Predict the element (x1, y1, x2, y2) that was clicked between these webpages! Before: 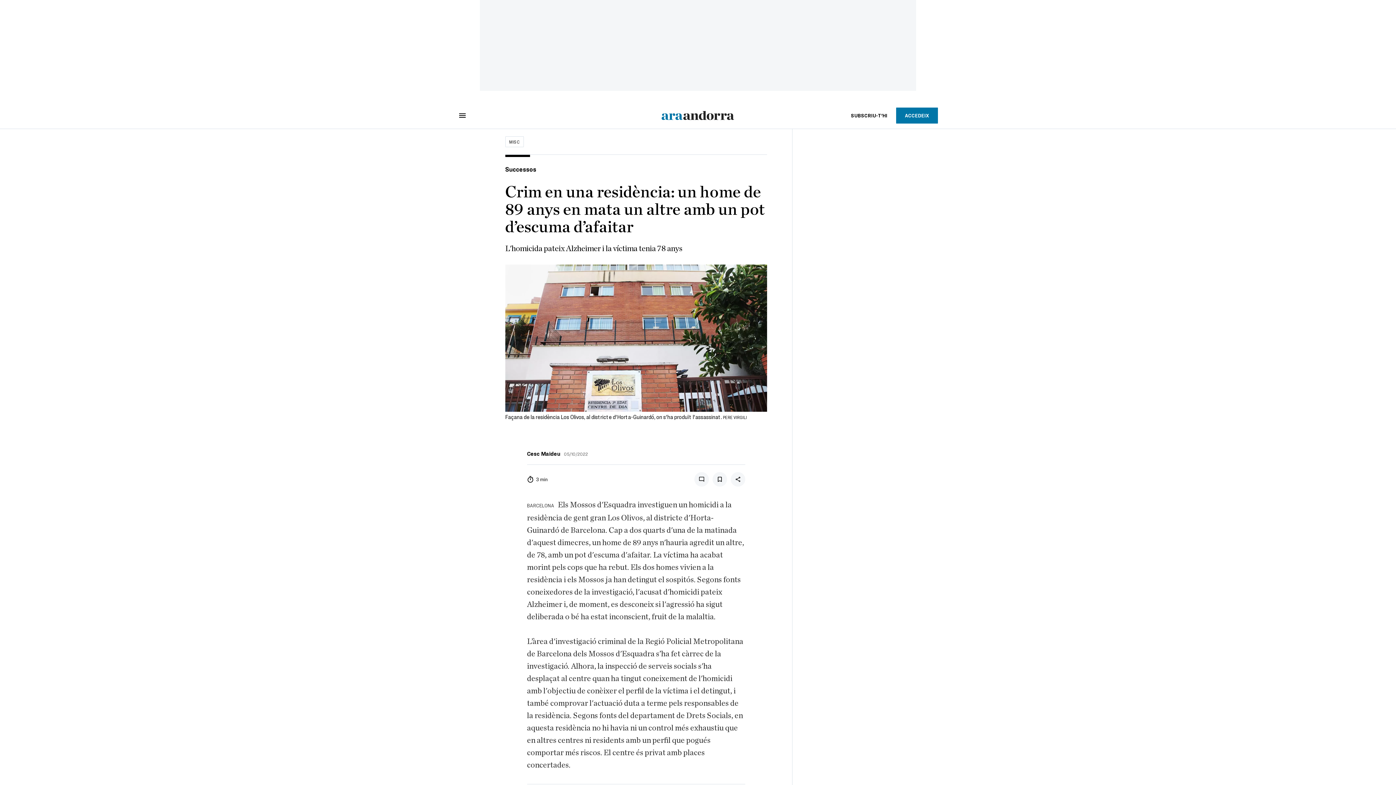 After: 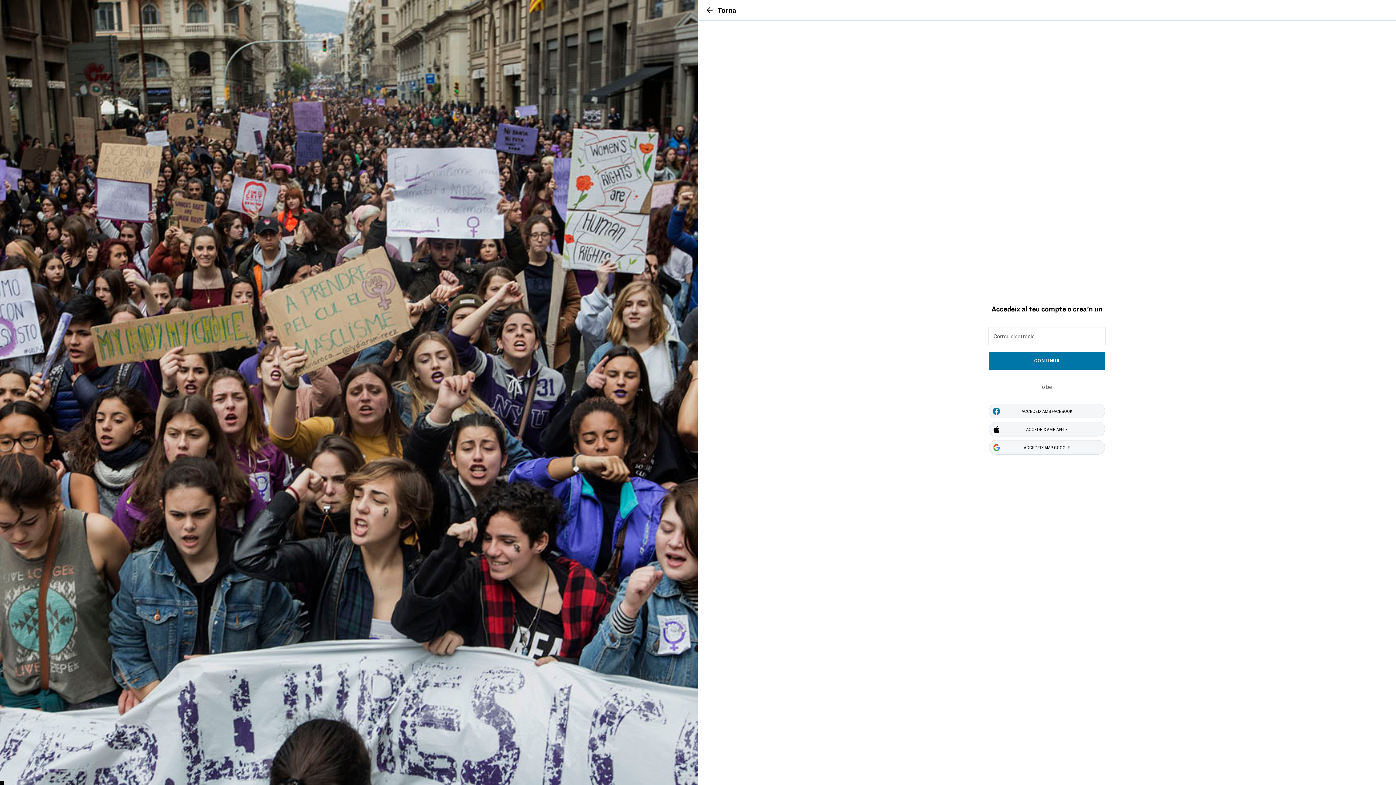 Action: bbox: (896, 107, 938, 123) label: ACCEDEIX